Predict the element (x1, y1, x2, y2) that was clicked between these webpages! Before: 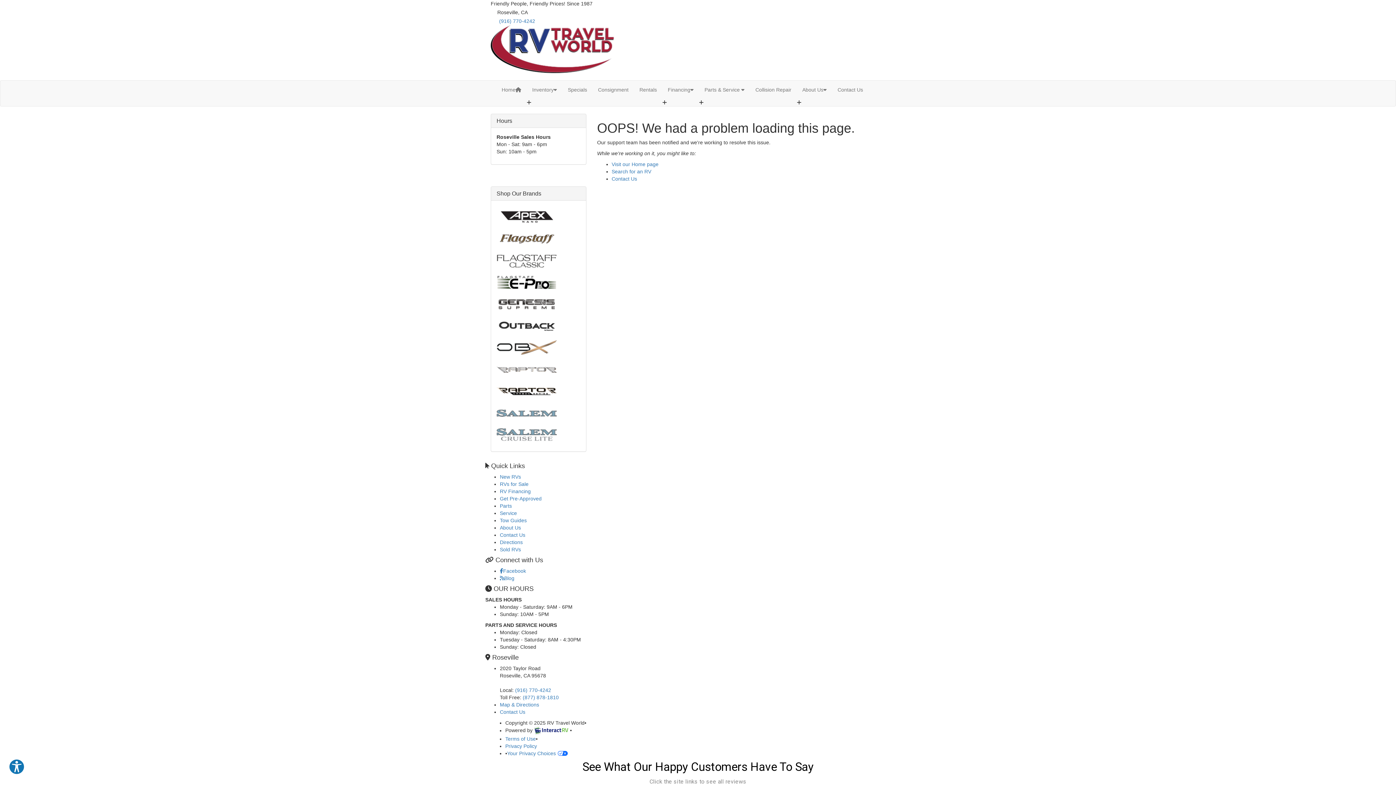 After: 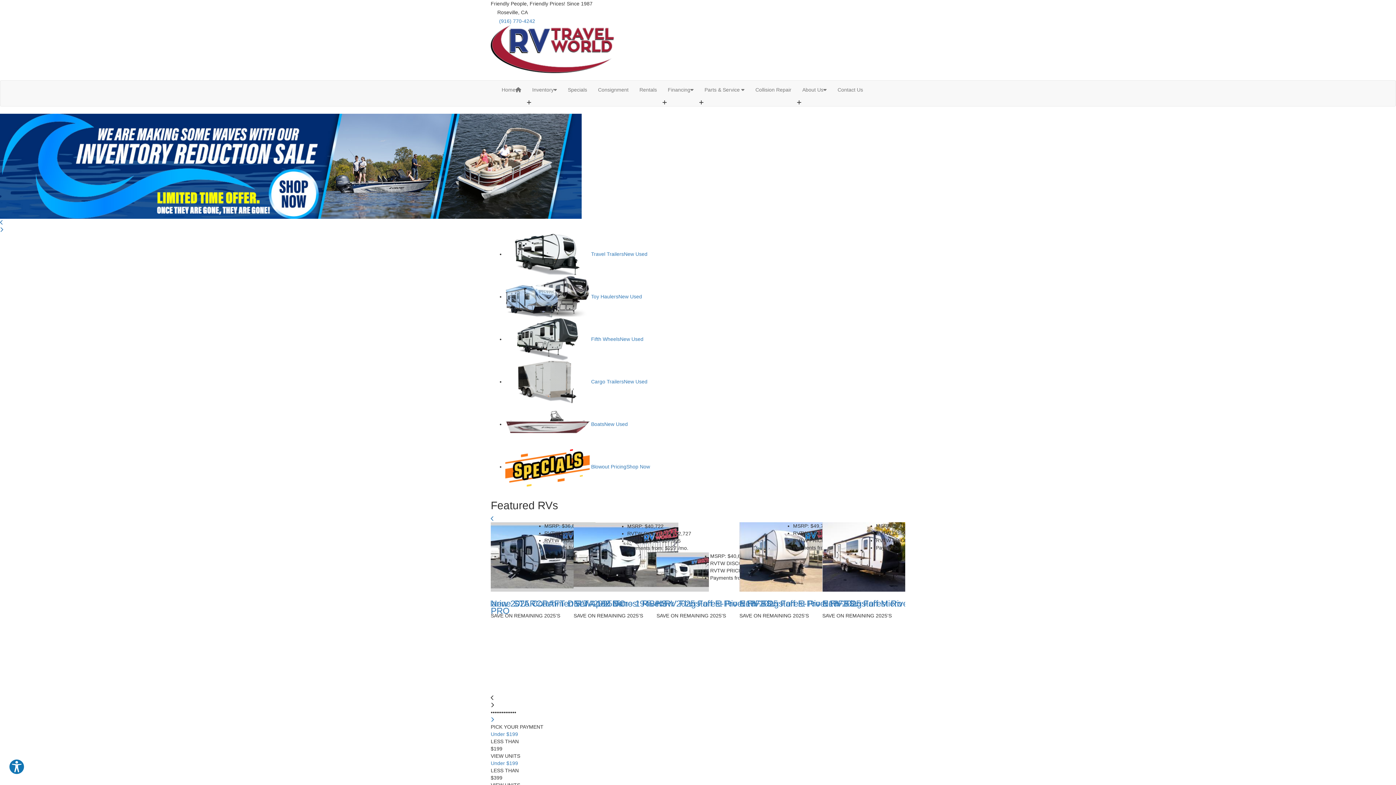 Action: bbox: (611, 161, 658, 167) label: Visit our Home page